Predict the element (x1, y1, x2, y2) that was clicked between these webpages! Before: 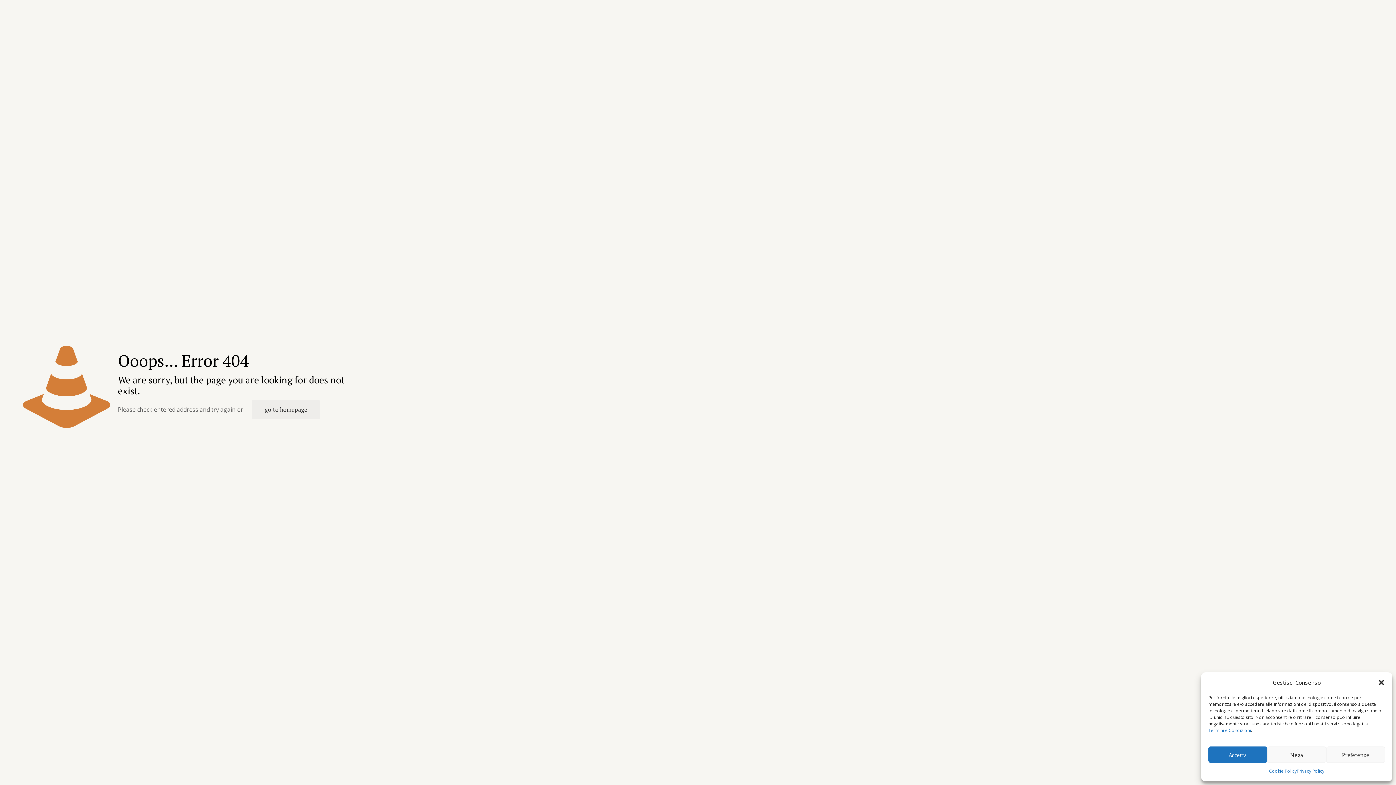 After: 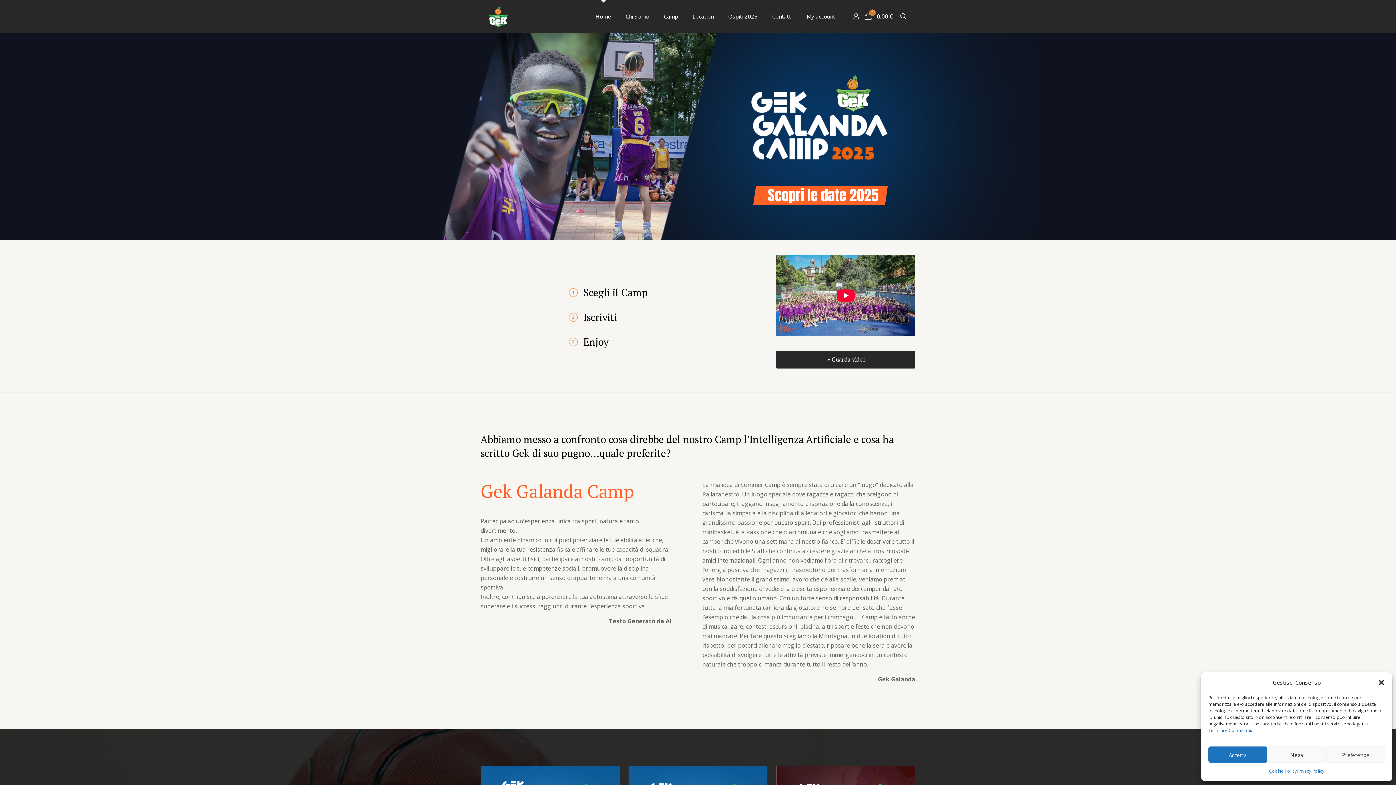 Action: label: go to homepage bbox: (252, 400, 320, 419)